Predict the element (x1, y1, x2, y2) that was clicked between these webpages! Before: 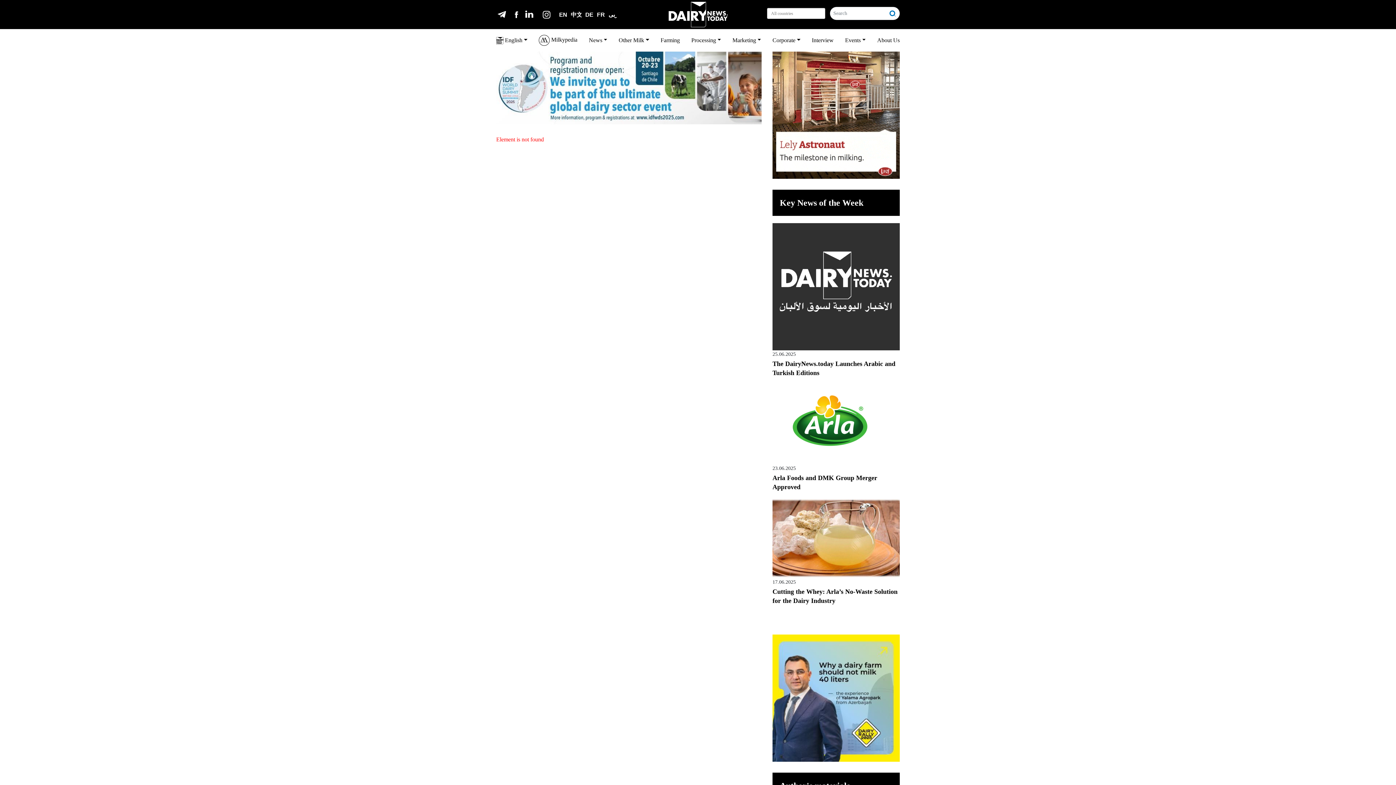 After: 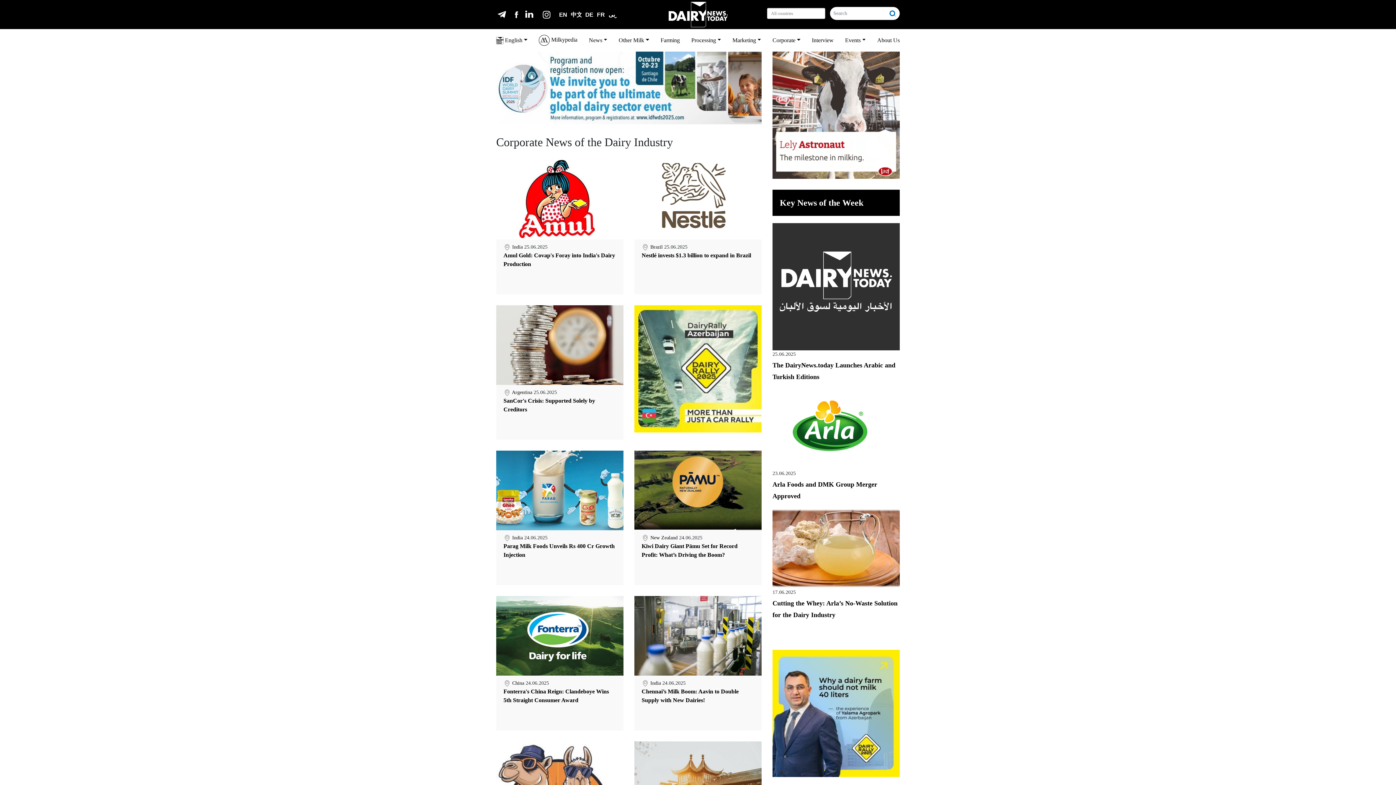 Action: bbox: (769, 33, 803, 47) label: Corporate